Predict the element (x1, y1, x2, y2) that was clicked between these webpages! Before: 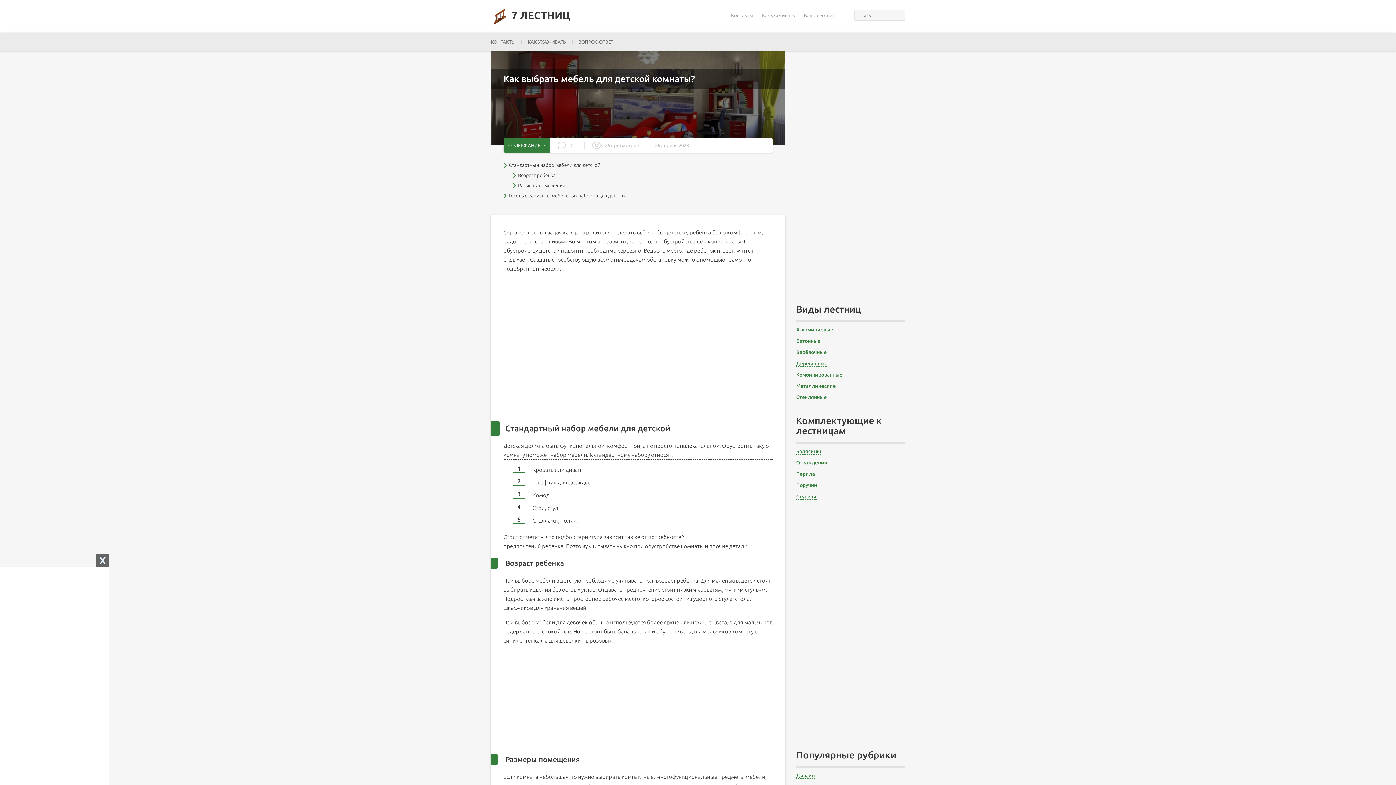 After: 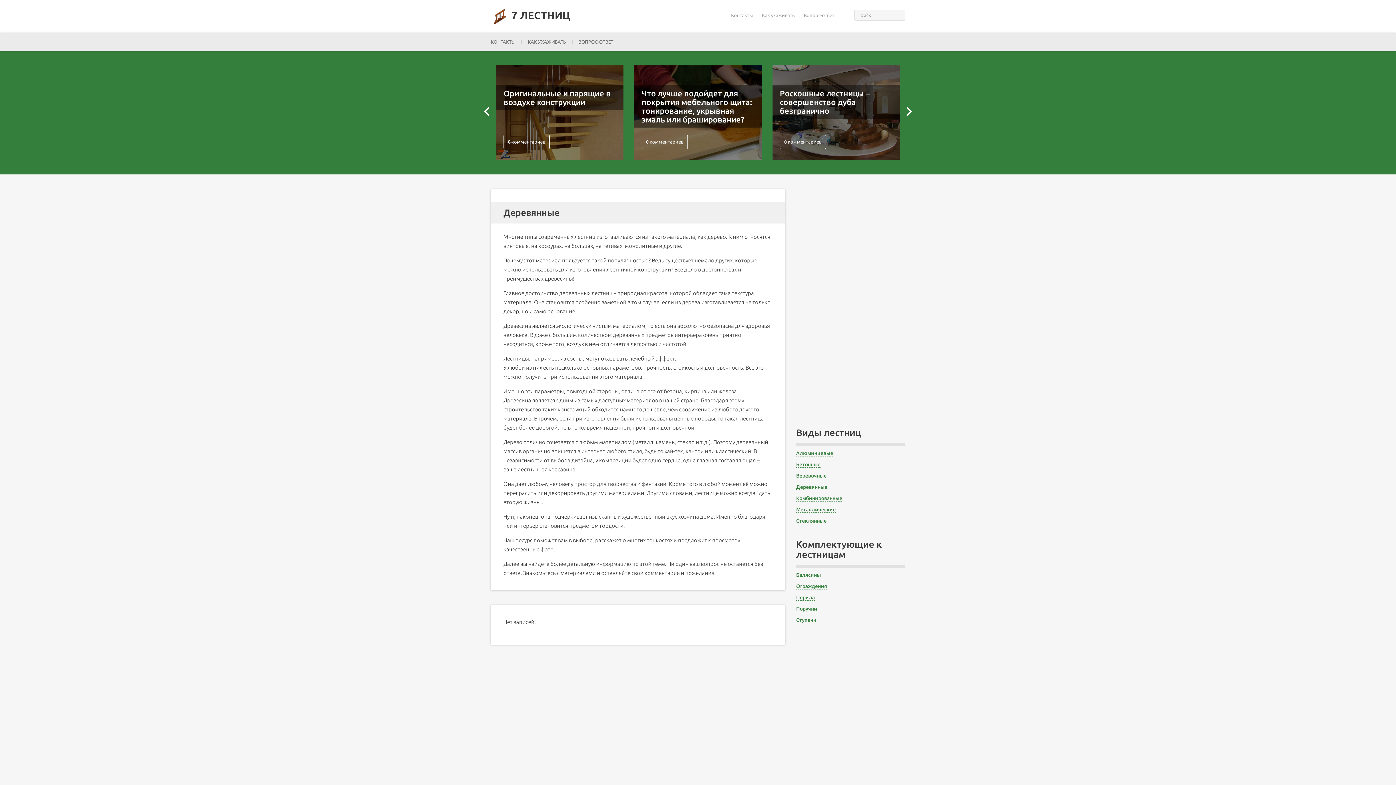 Action: bbox: (796, 360, 827, 366) label: Деревянные